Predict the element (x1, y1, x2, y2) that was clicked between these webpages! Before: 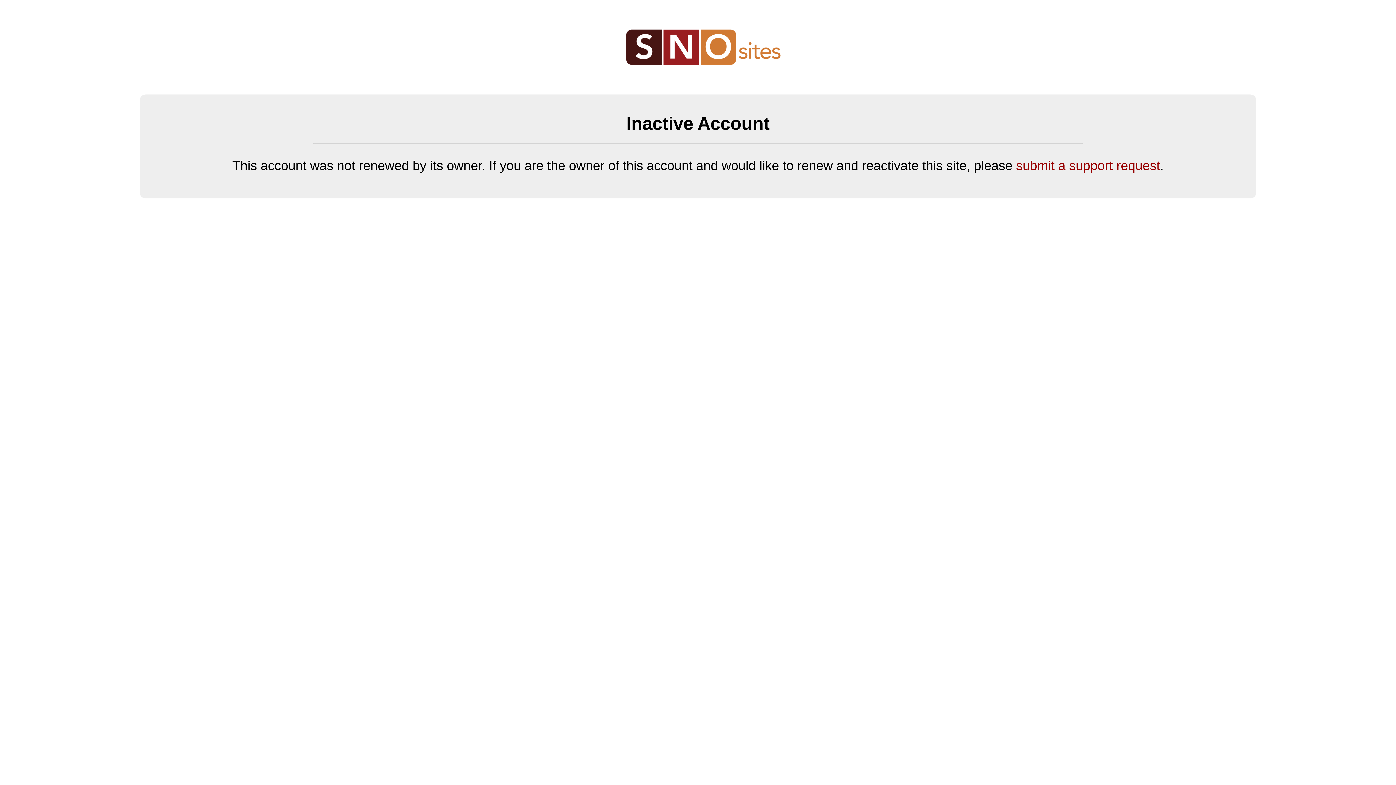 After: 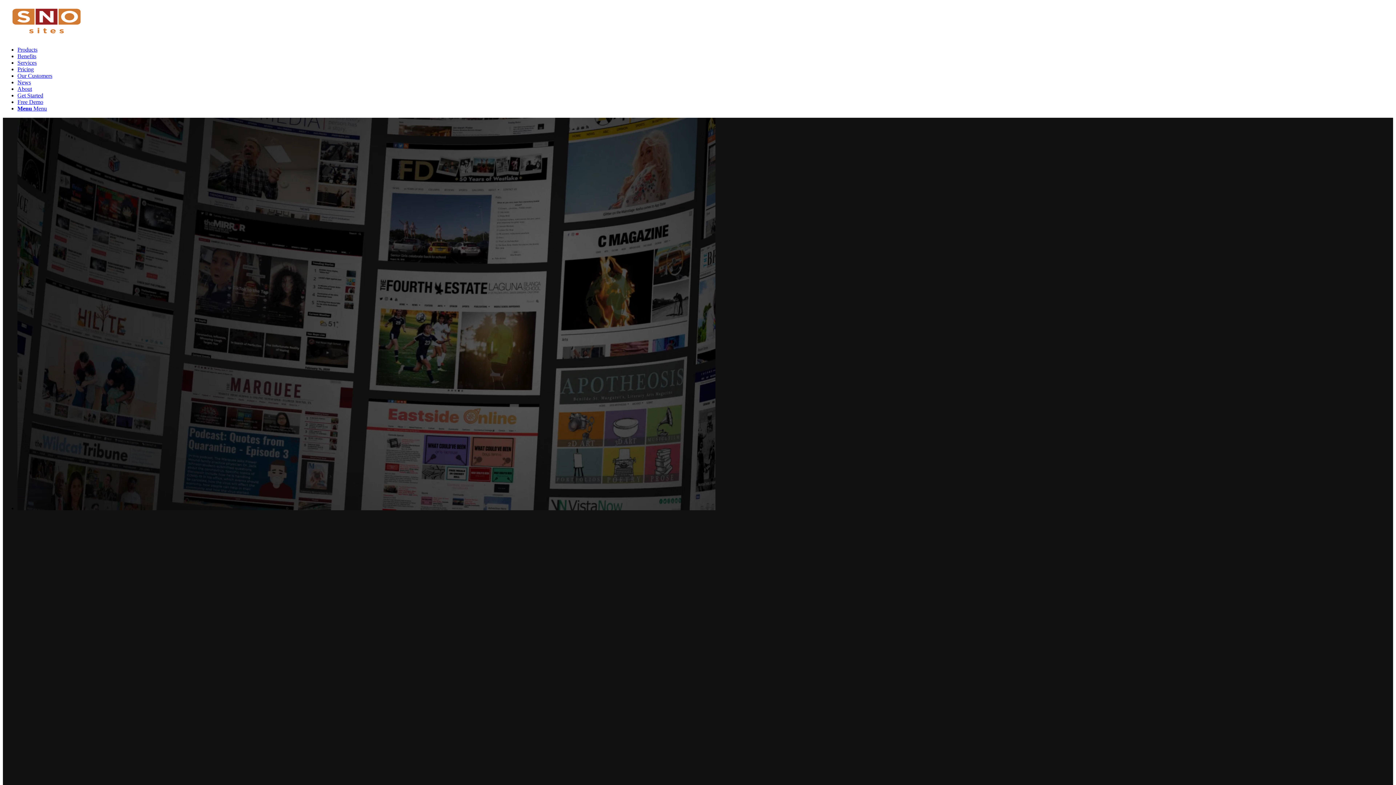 Action: bbox: (625, 61, 781, 66)